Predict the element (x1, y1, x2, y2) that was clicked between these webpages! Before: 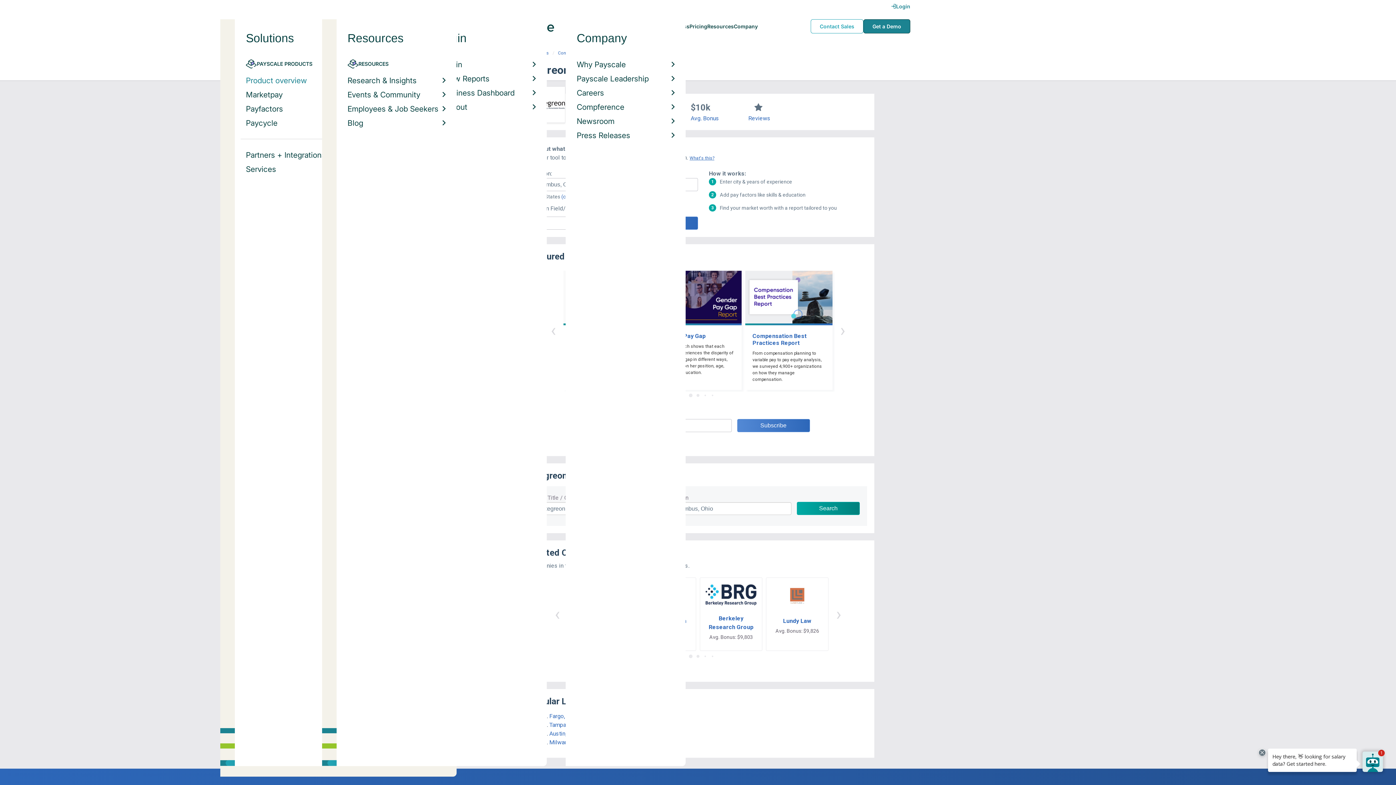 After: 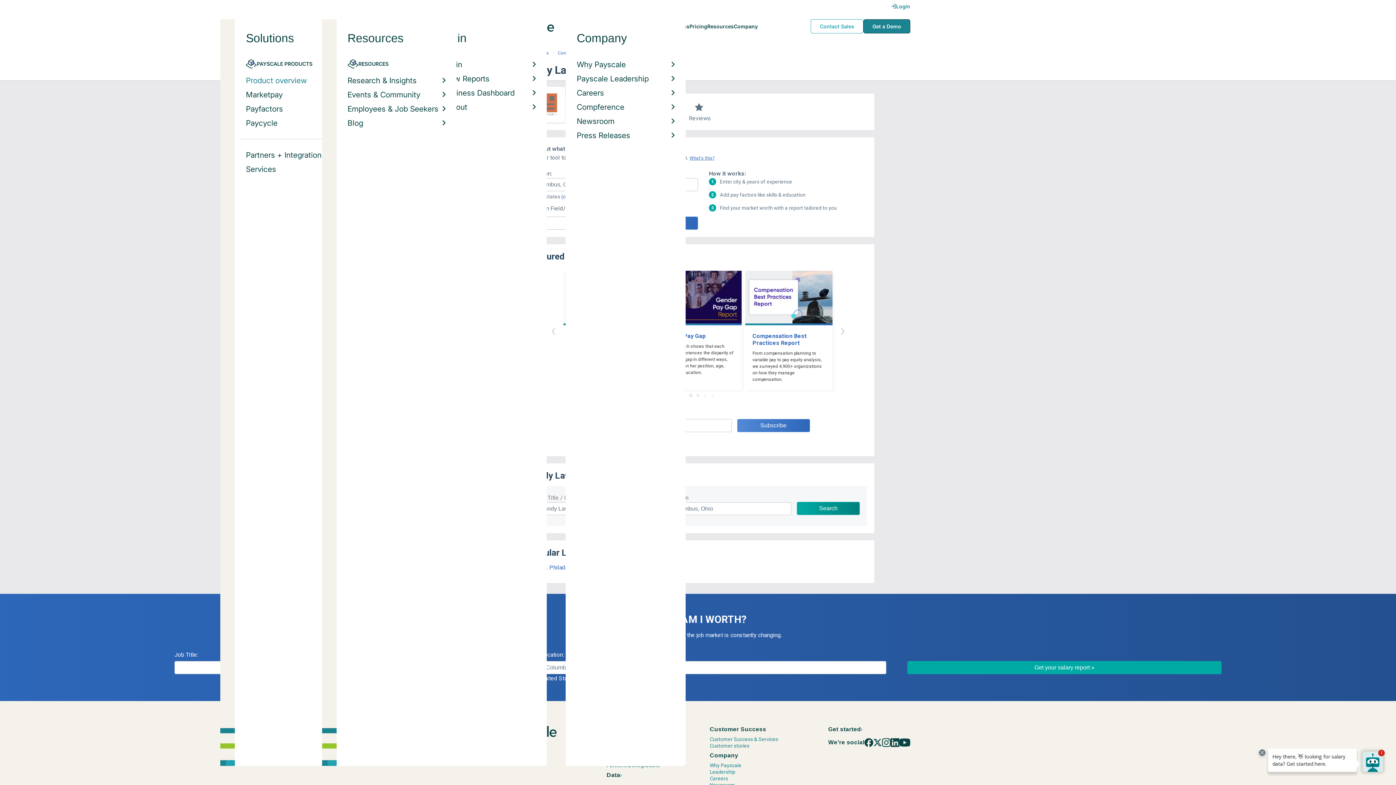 Action: bbox: (766, 577, 828, 651) label: Lundy Law
Avg. Bonus: $9,826